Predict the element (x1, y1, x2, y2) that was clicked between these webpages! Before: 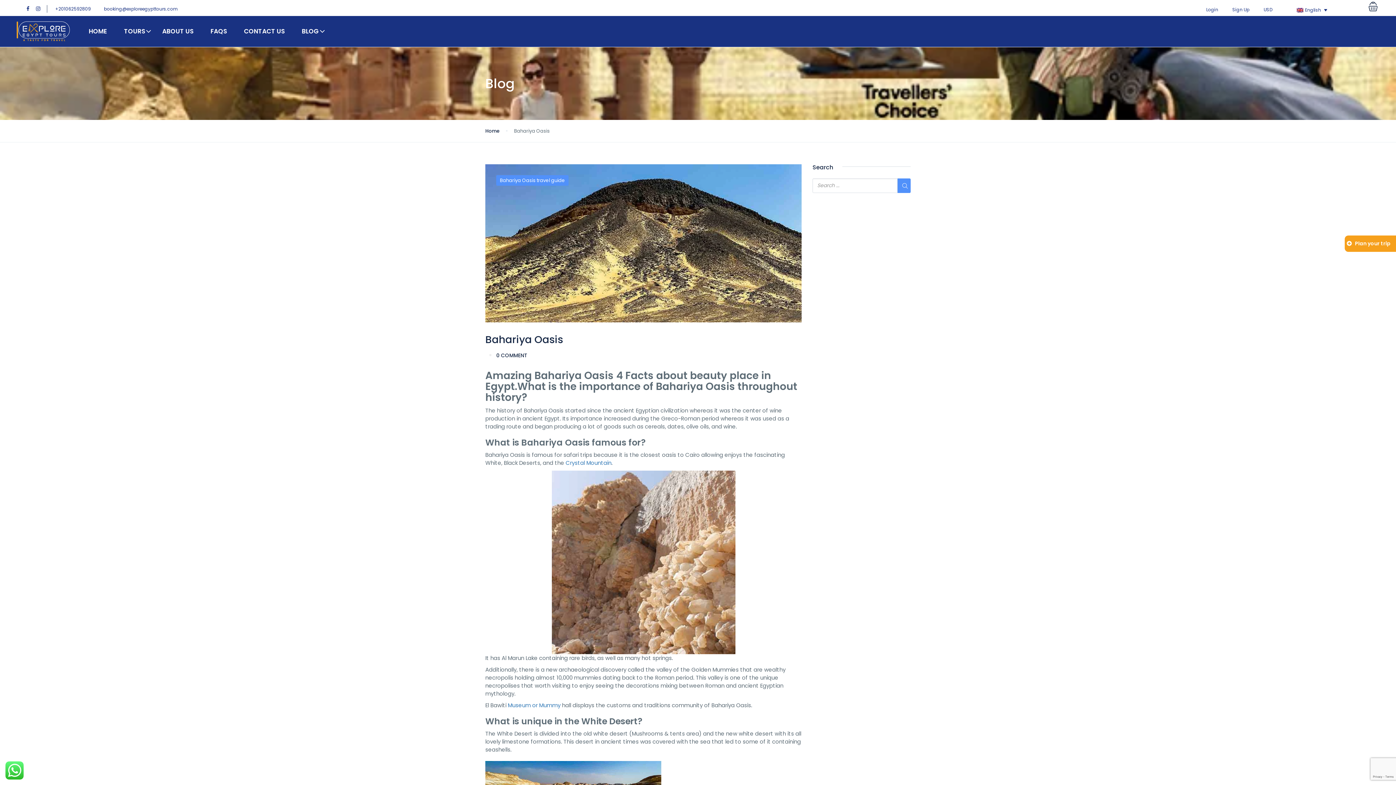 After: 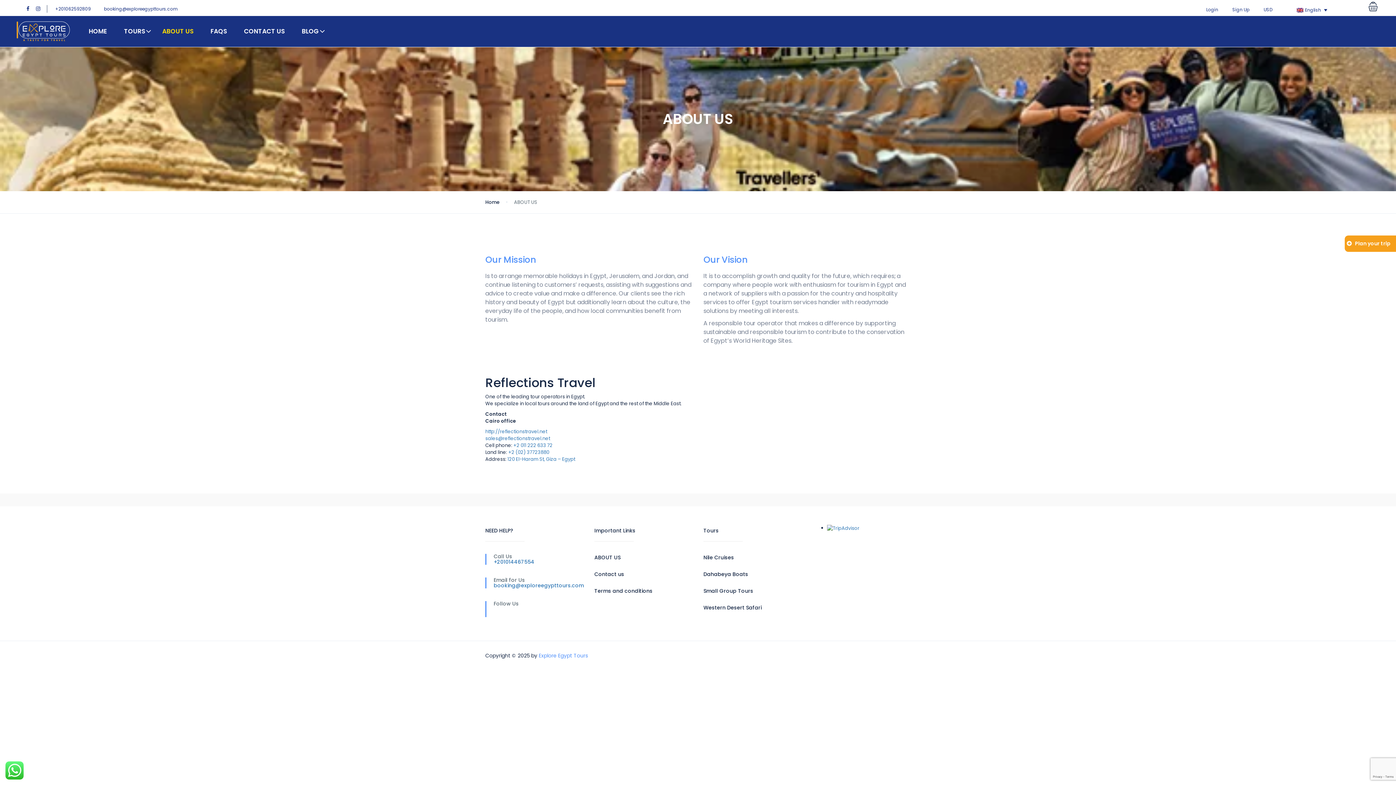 Action: bbox: (154, 19, 201, 43) label: ABOUT US